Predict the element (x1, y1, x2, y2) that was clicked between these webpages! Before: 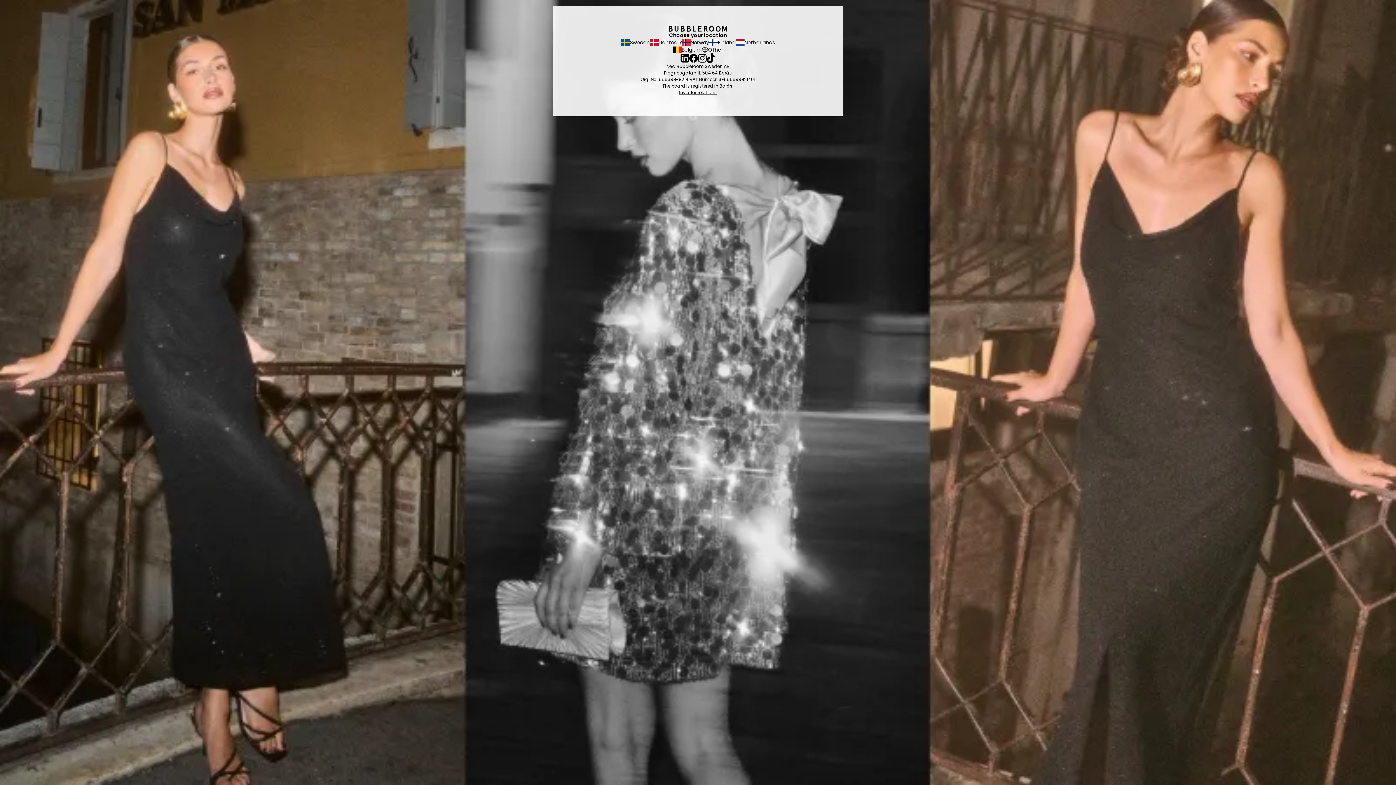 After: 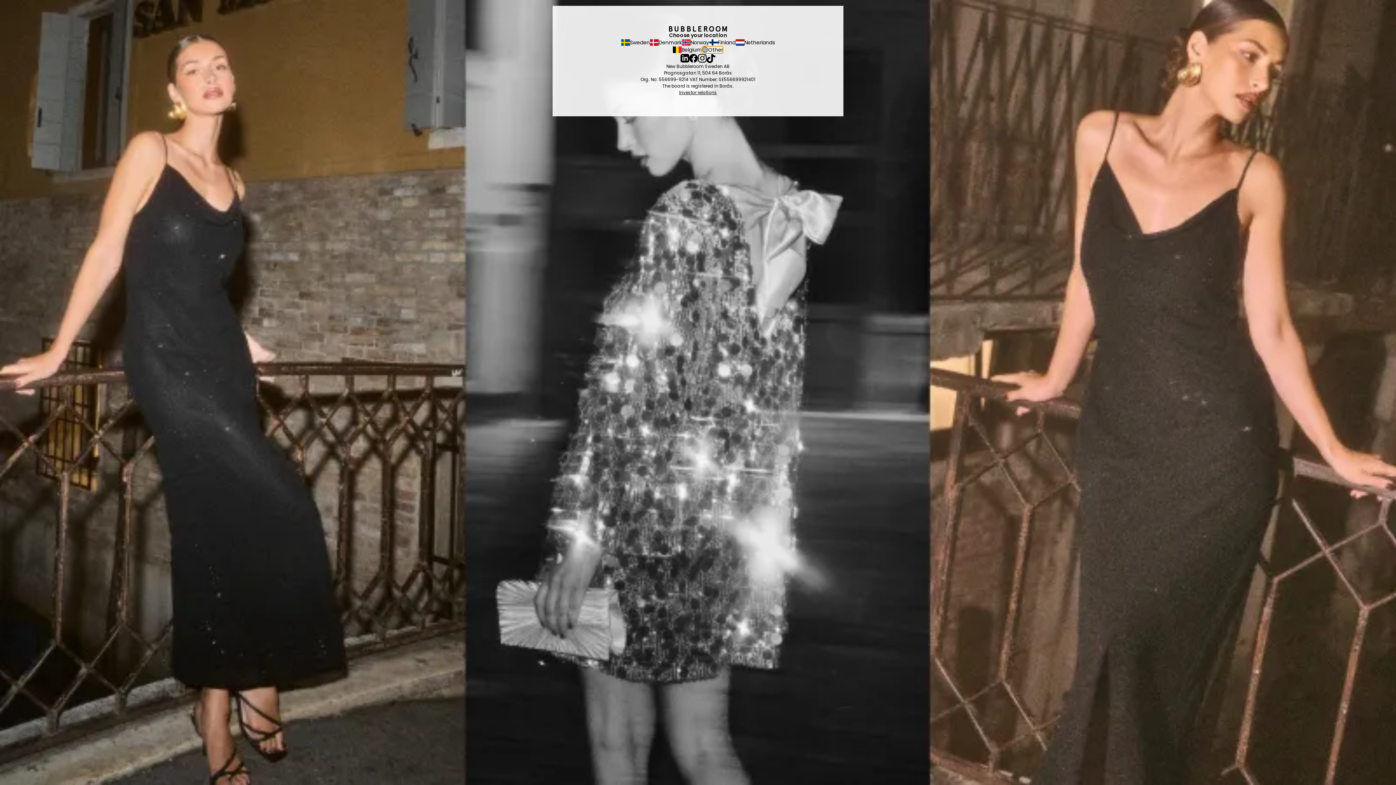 Action: label: Other bbox: (702, 46, 723, 53)